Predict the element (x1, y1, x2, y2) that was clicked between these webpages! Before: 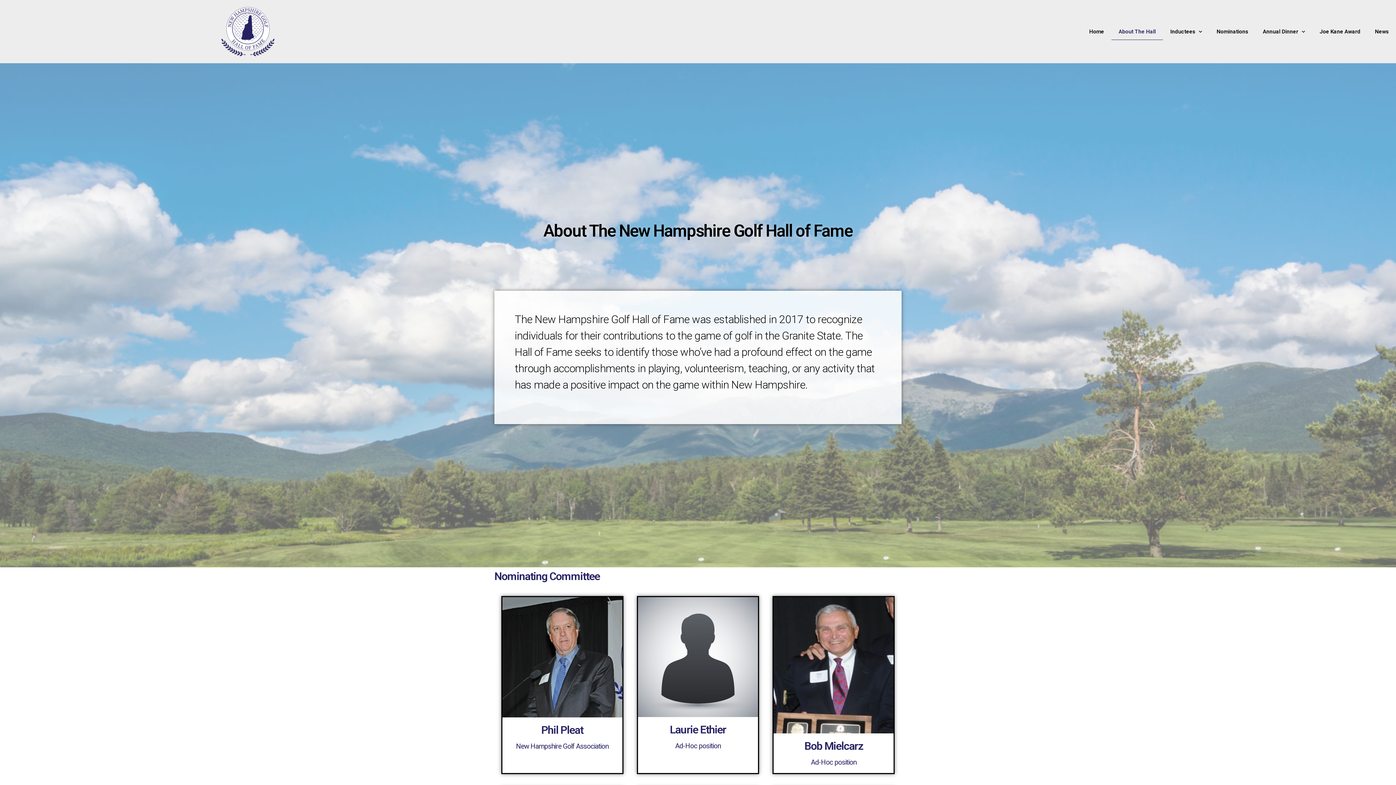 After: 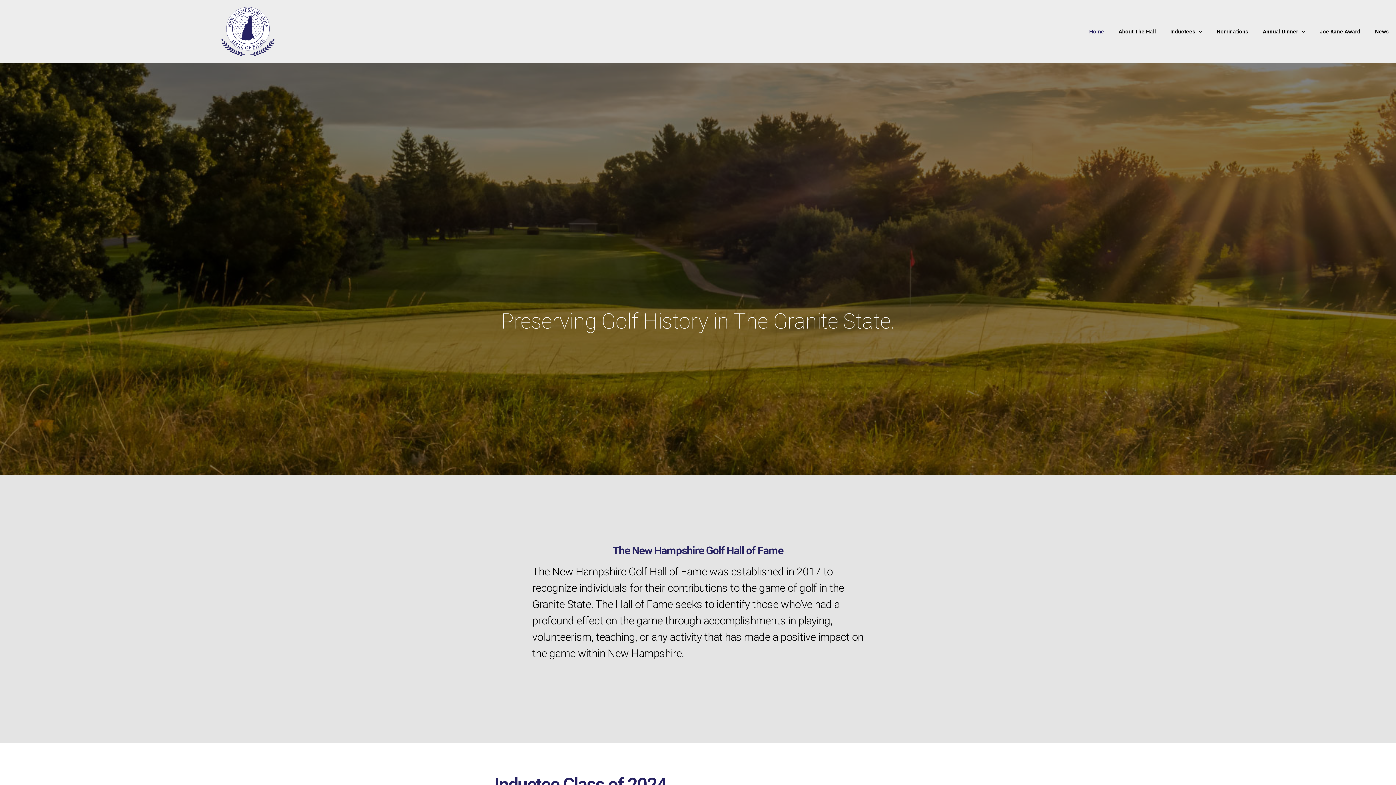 Action: label: Home bbox: (1082, 23, 1111, 40)